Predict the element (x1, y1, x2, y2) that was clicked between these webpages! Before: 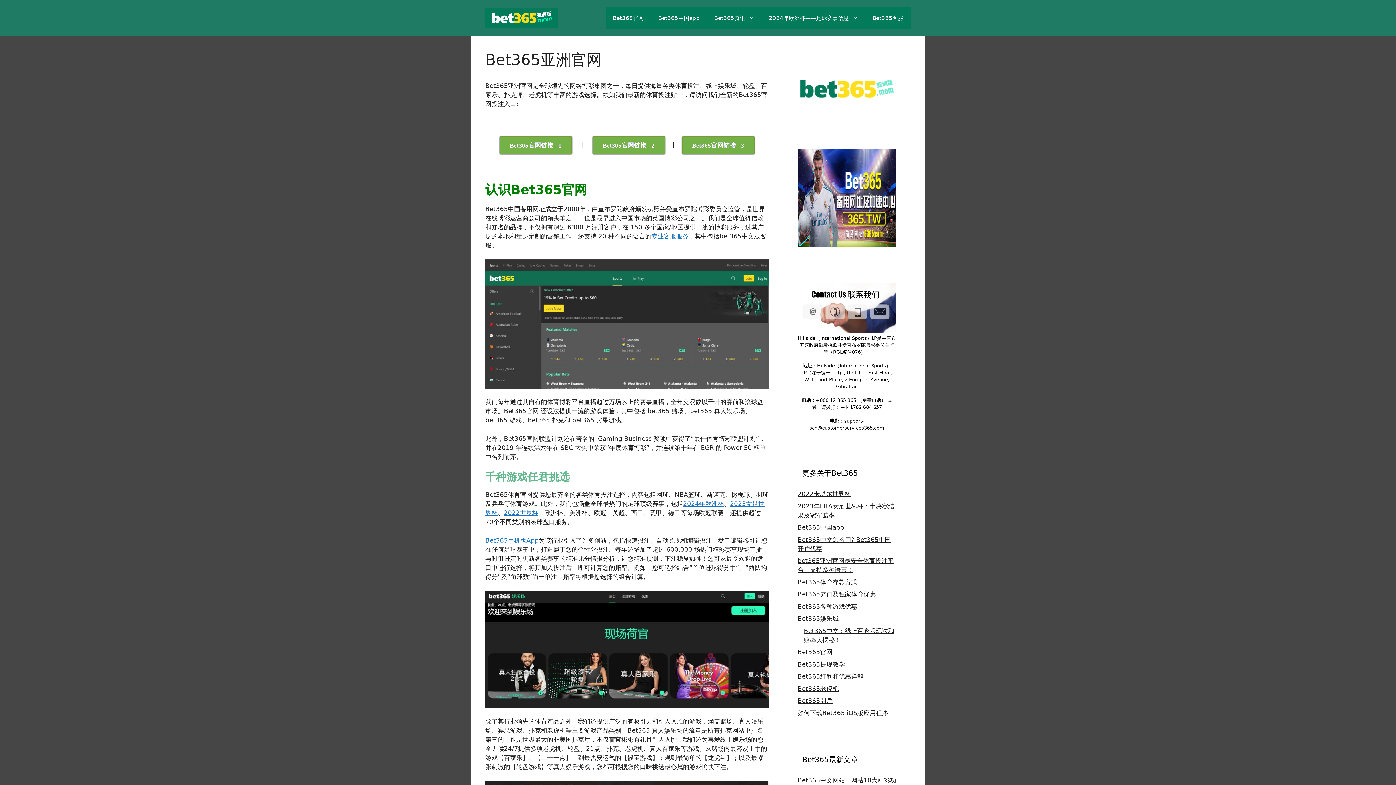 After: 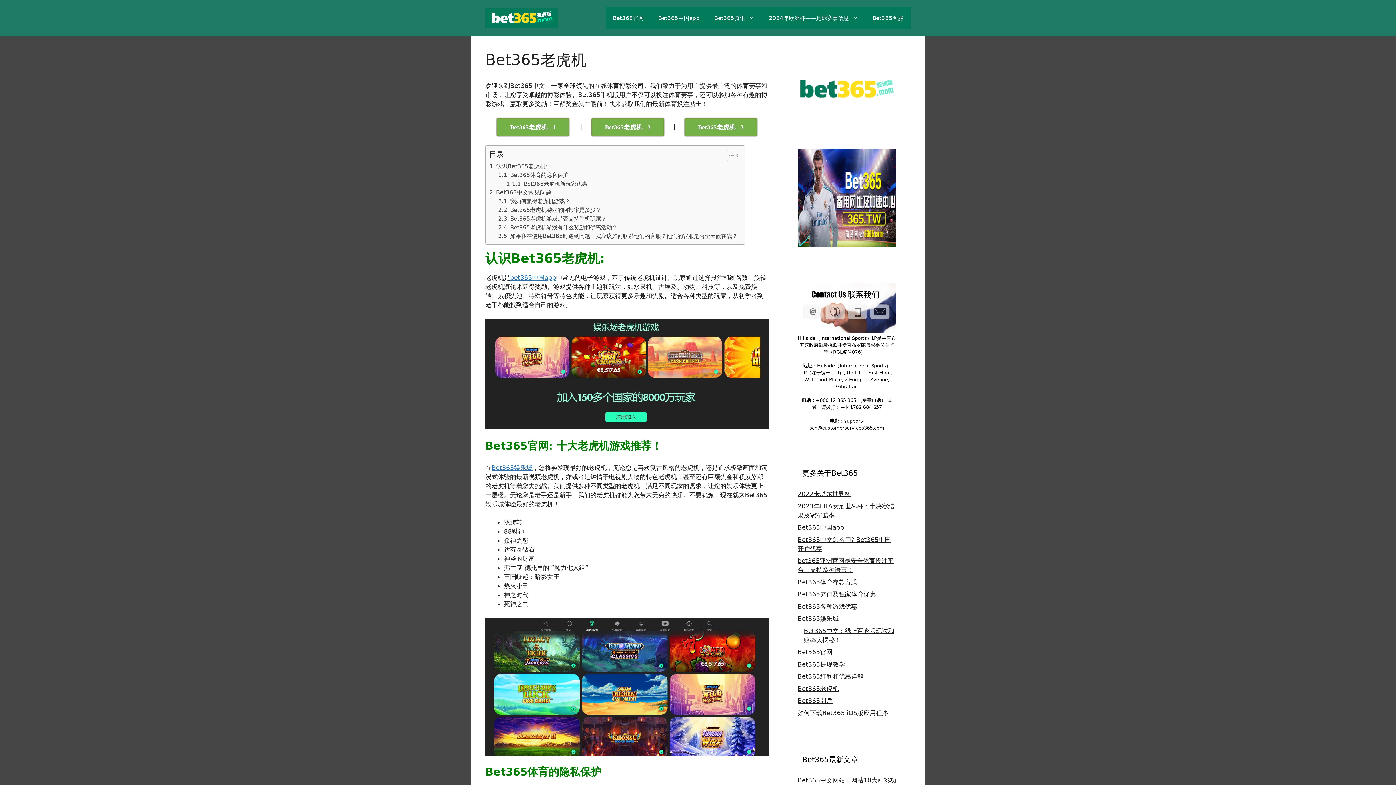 Action: label: Bet365老虎机 bbox: (797, 685, 838, 692)